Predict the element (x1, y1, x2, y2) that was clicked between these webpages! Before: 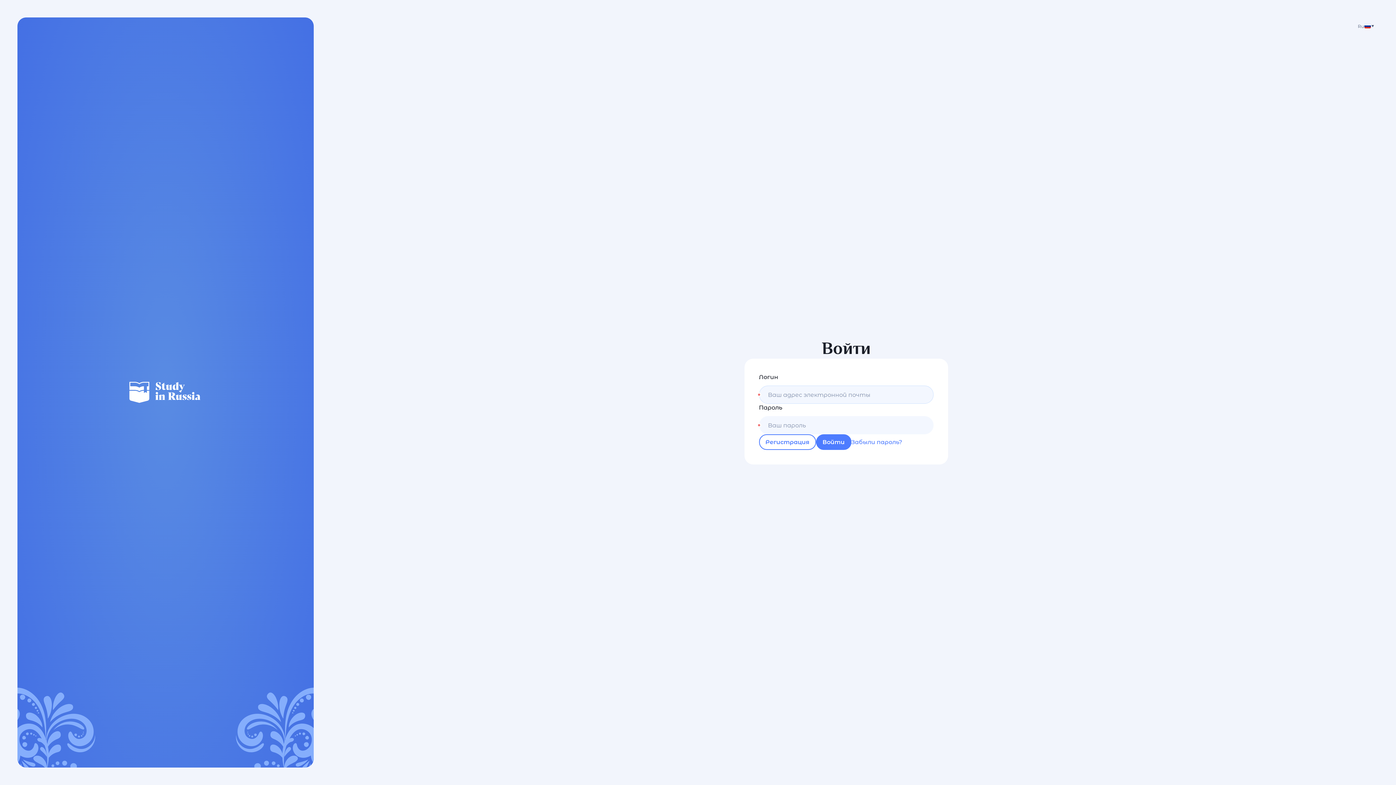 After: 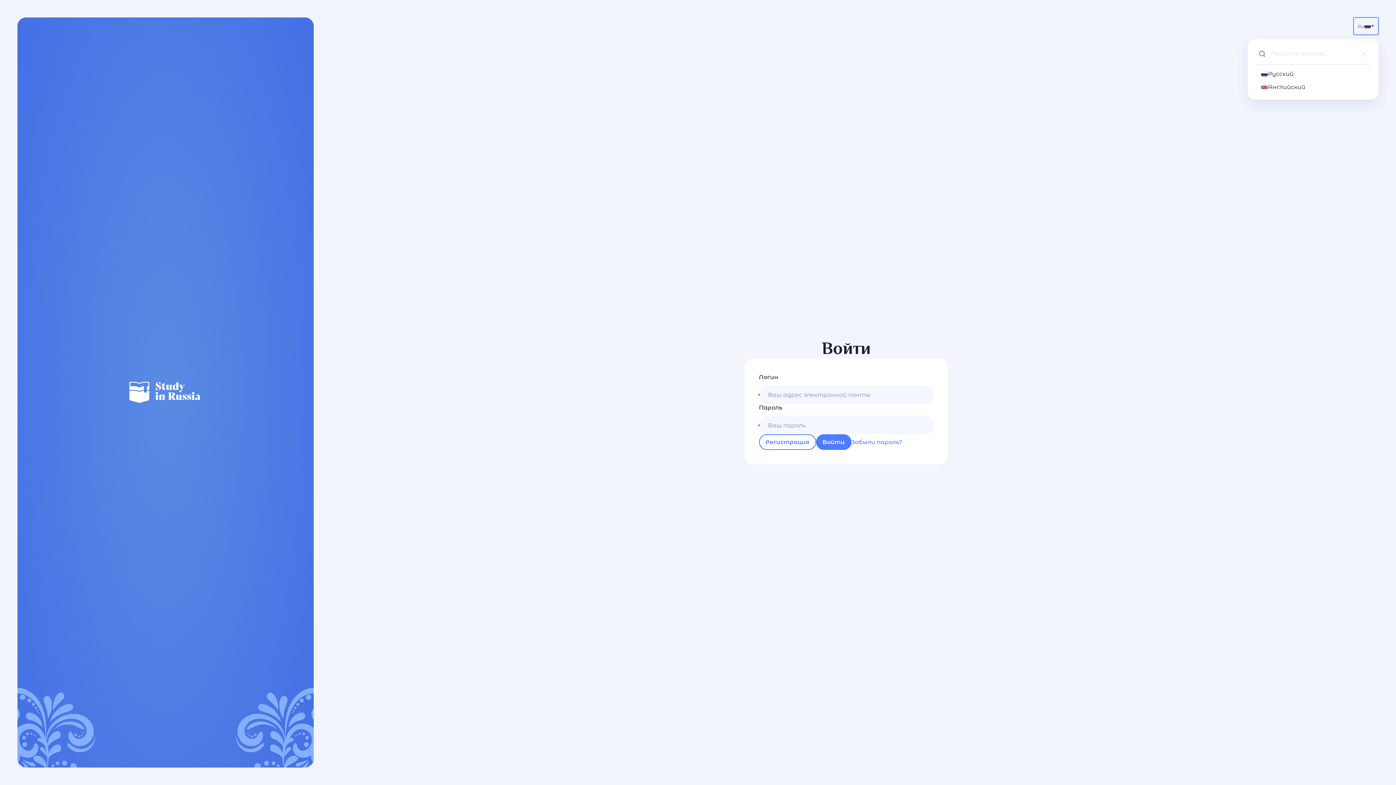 Action: bbox: (1353, 17, 1378, 34) label: Ru